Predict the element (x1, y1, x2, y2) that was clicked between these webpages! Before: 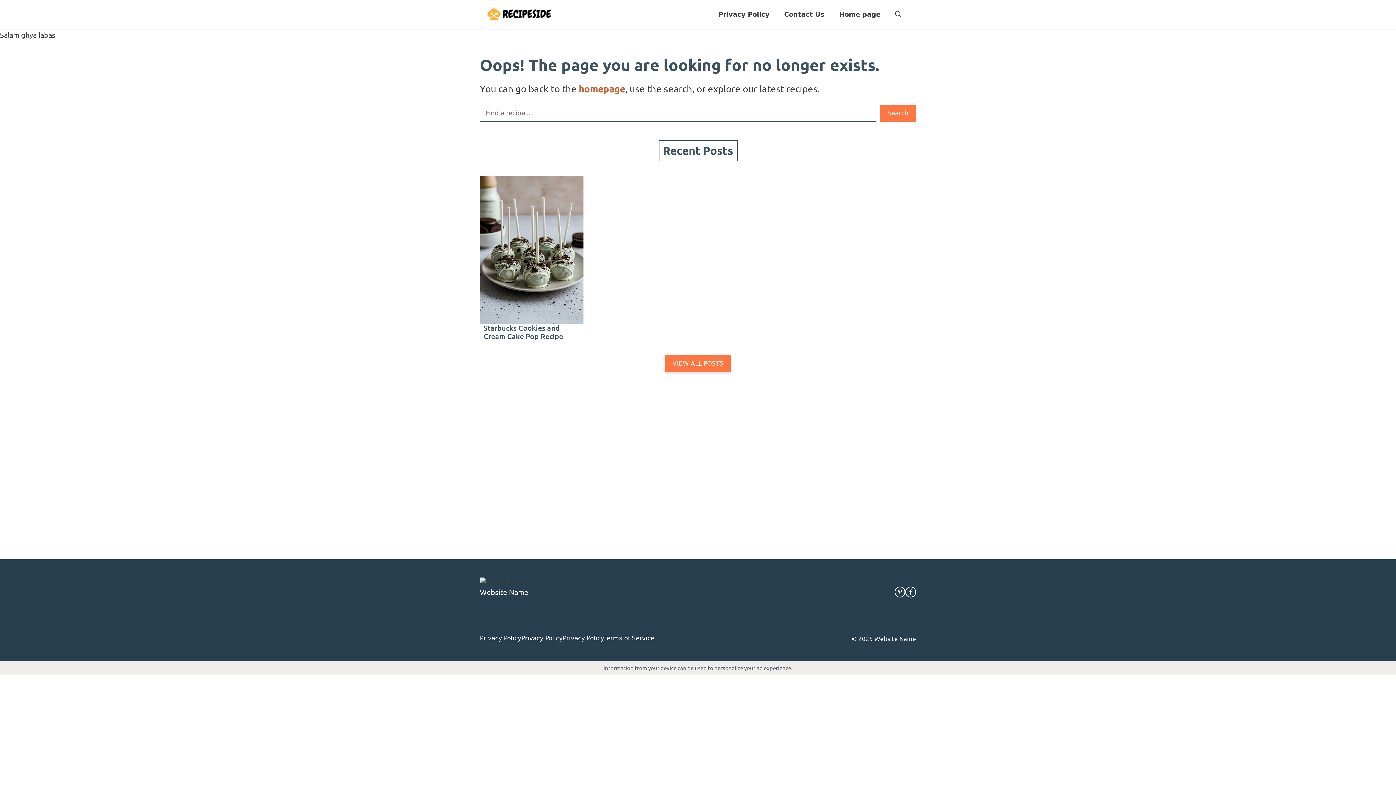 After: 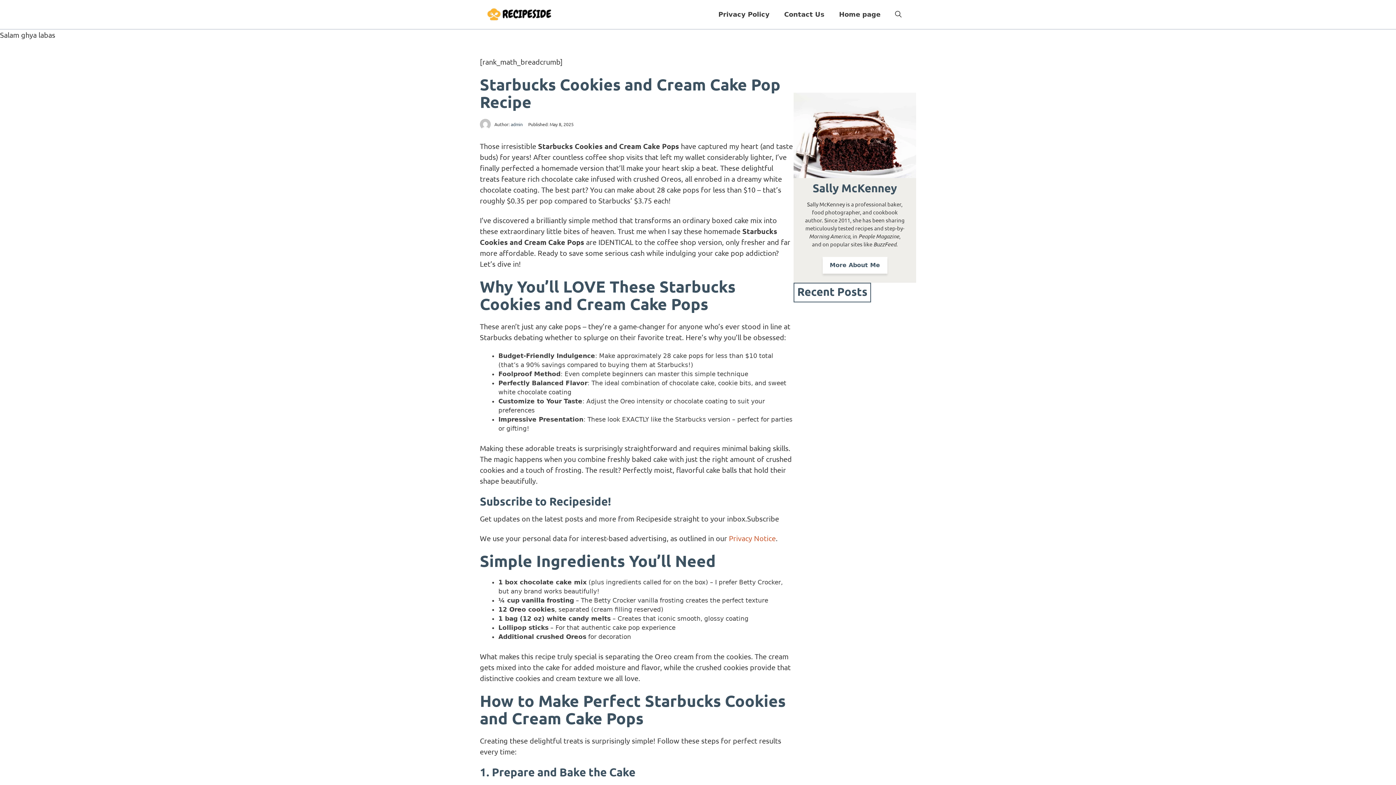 Action: bbox: (483, 323, 563, 341) label: Starbucks Cookies and Cream Cake Pop Recipe